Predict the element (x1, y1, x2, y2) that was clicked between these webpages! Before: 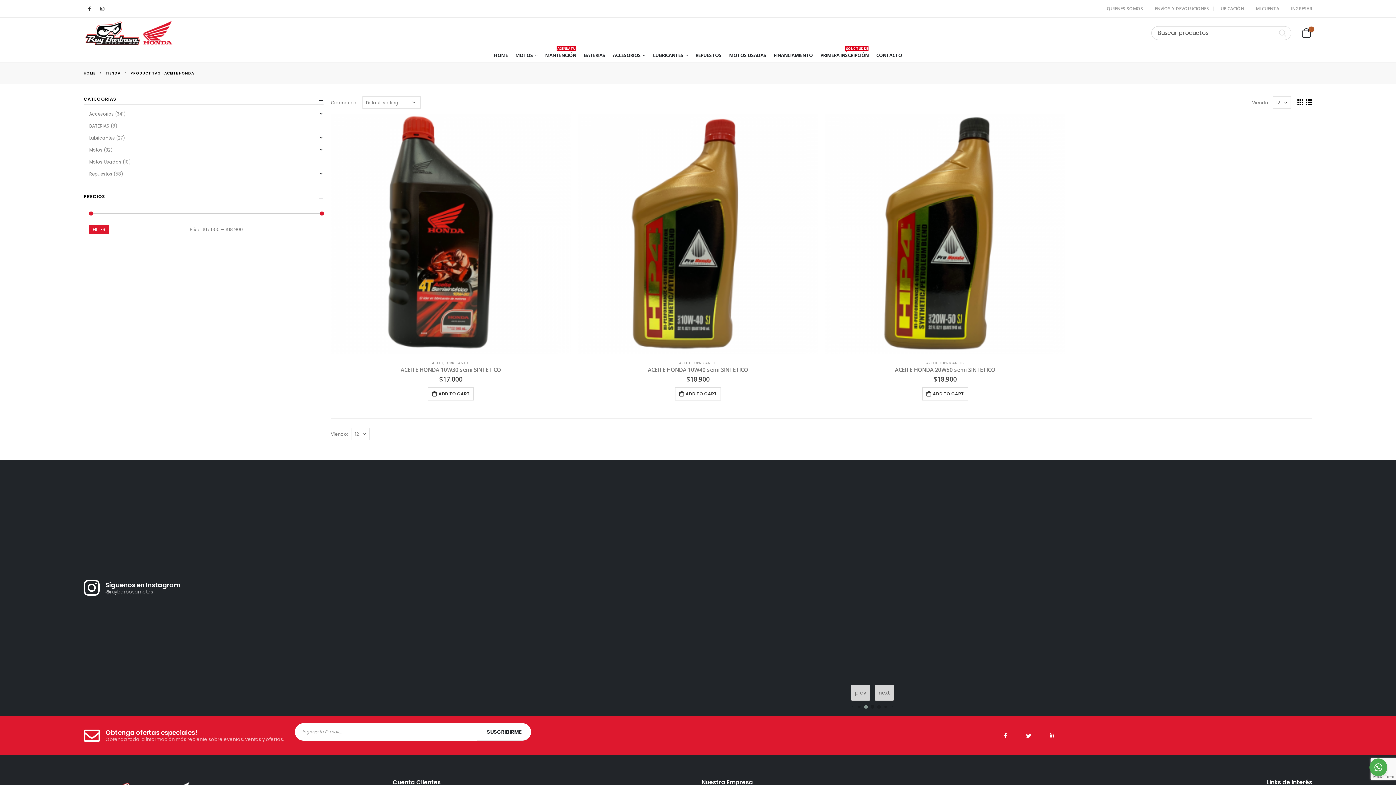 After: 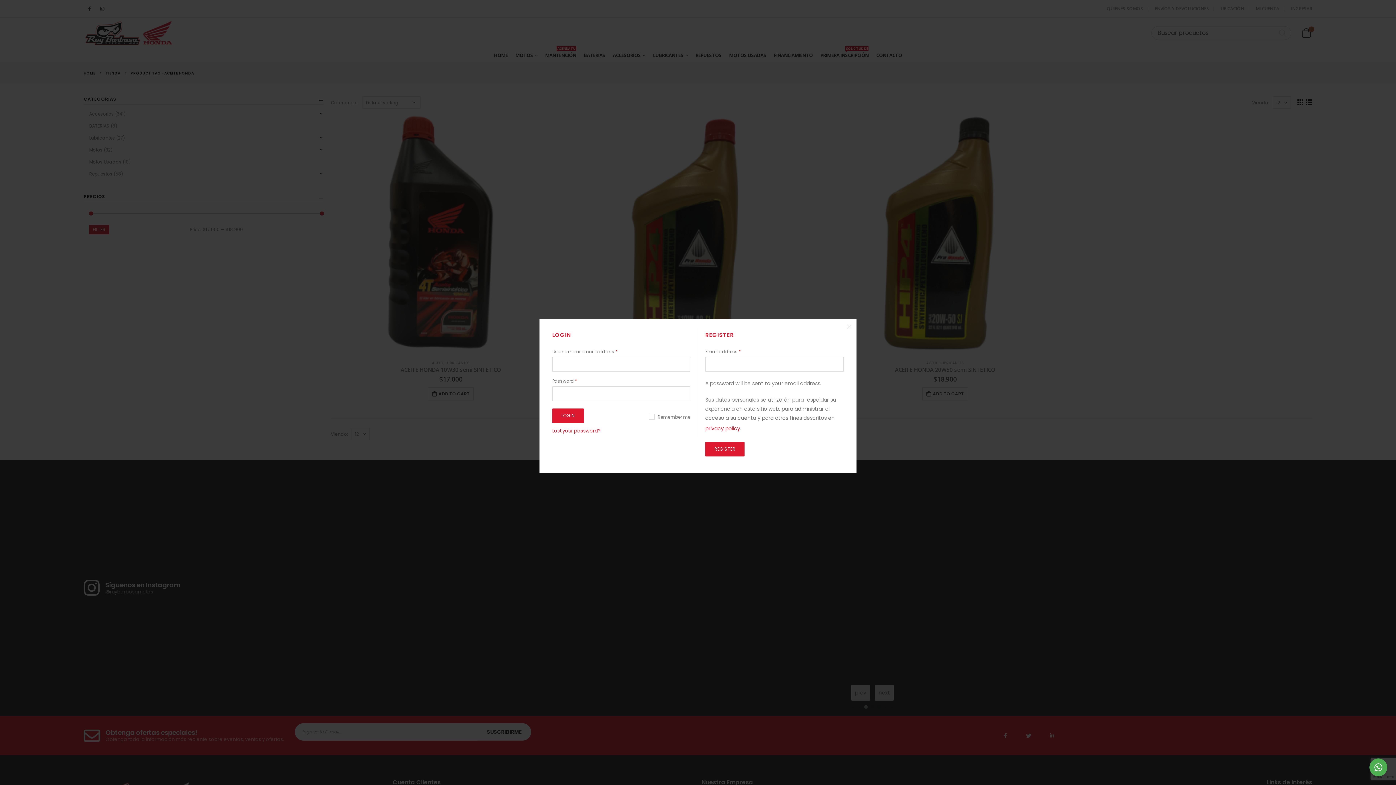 Action: label: INGRESAR bbox: (1289, 4, 1312, 13)